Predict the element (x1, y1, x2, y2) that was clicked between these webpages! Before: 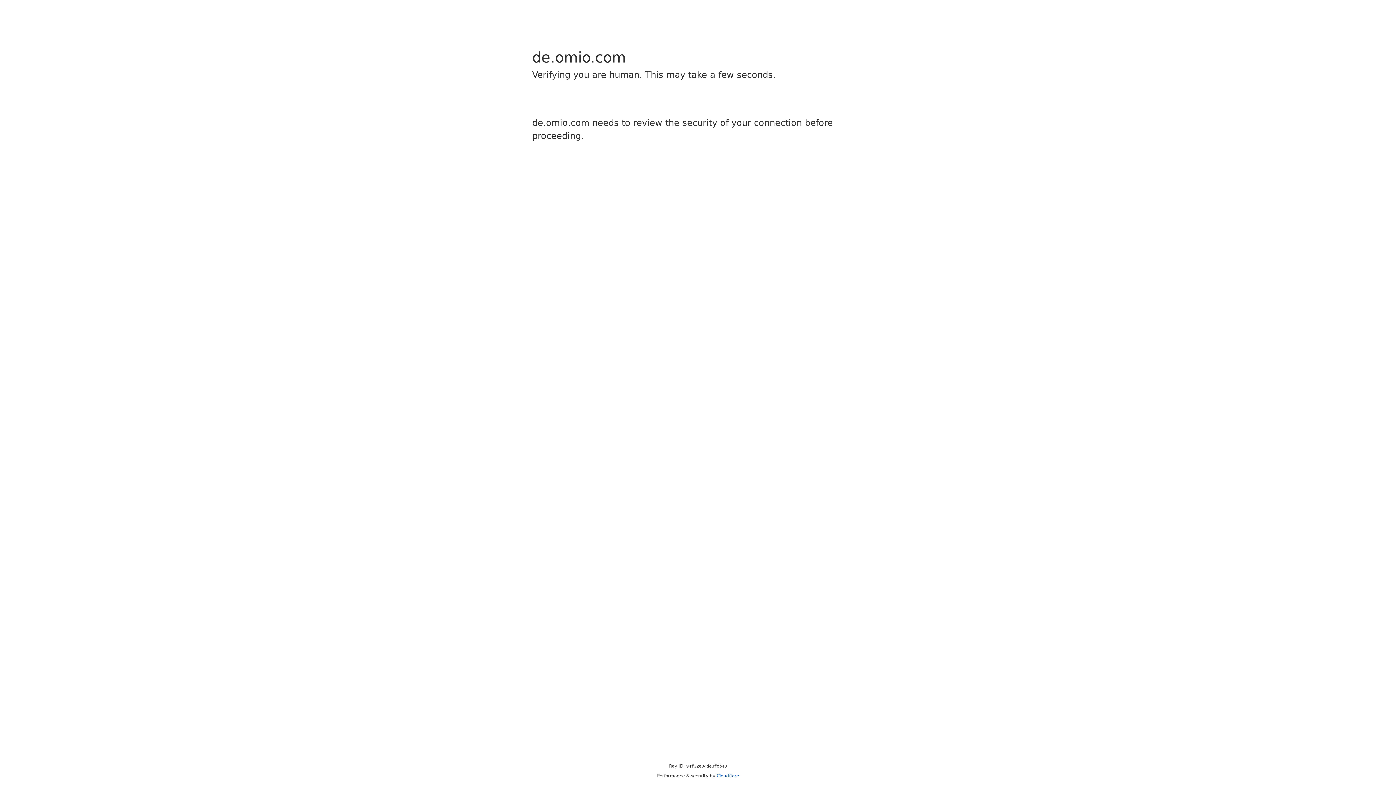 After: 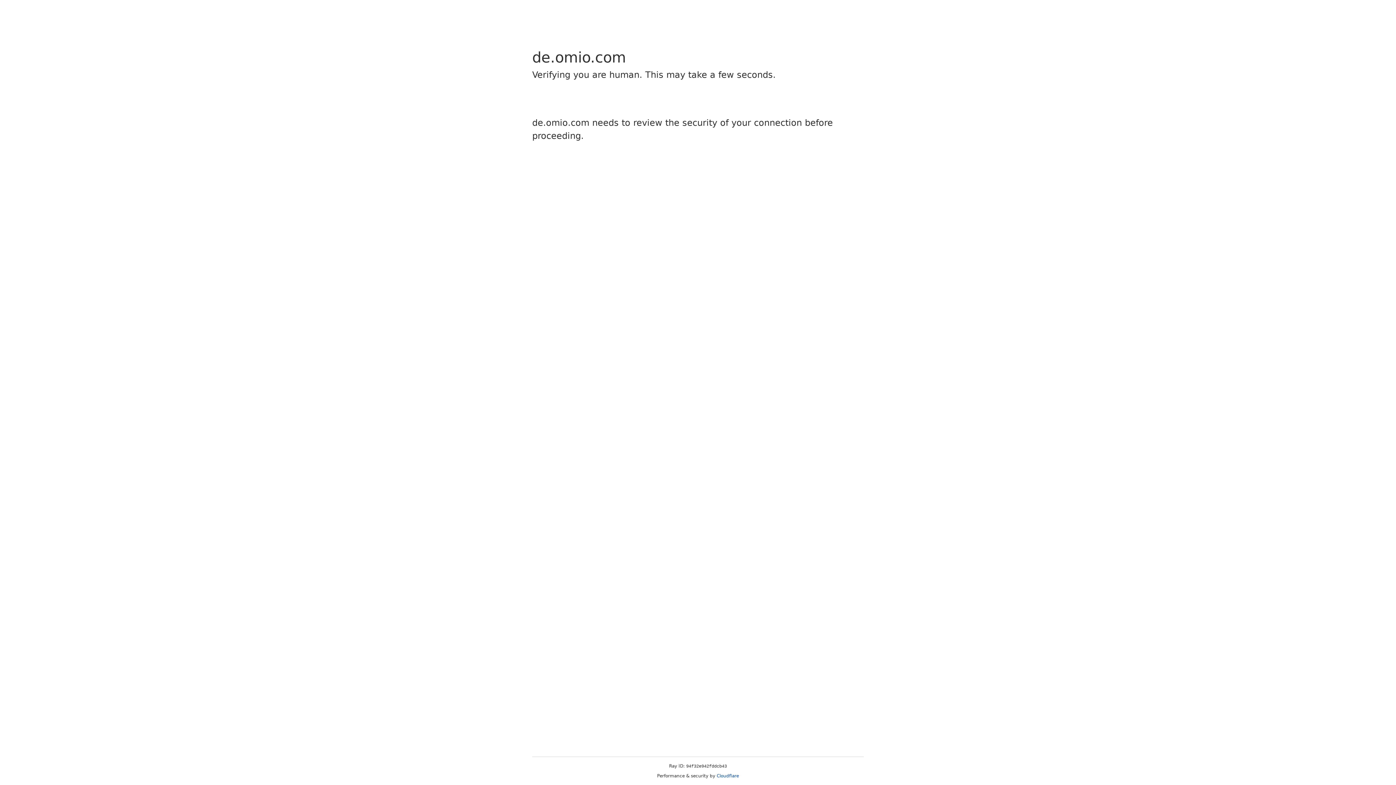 Action: bbox: (716, 773, 739, 778) label: Cloudflare